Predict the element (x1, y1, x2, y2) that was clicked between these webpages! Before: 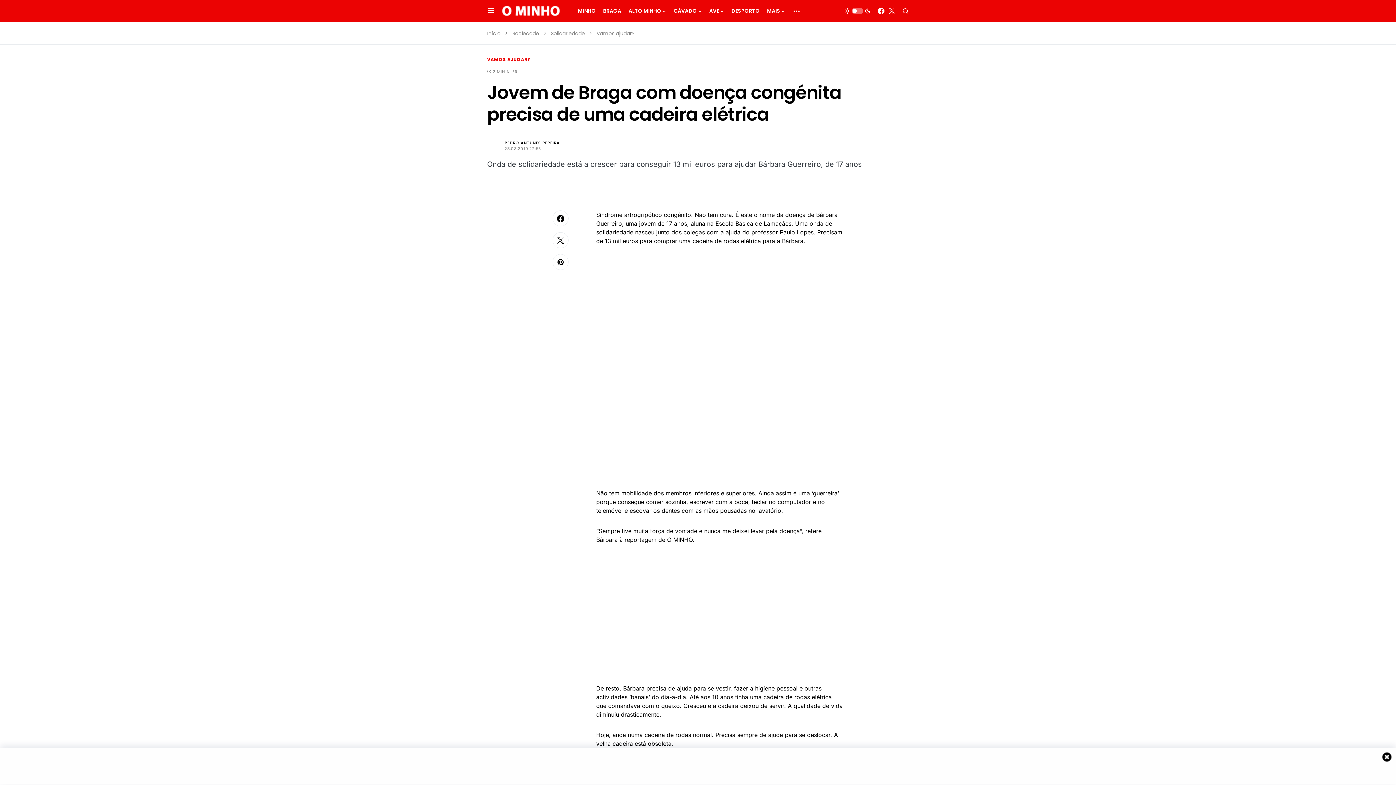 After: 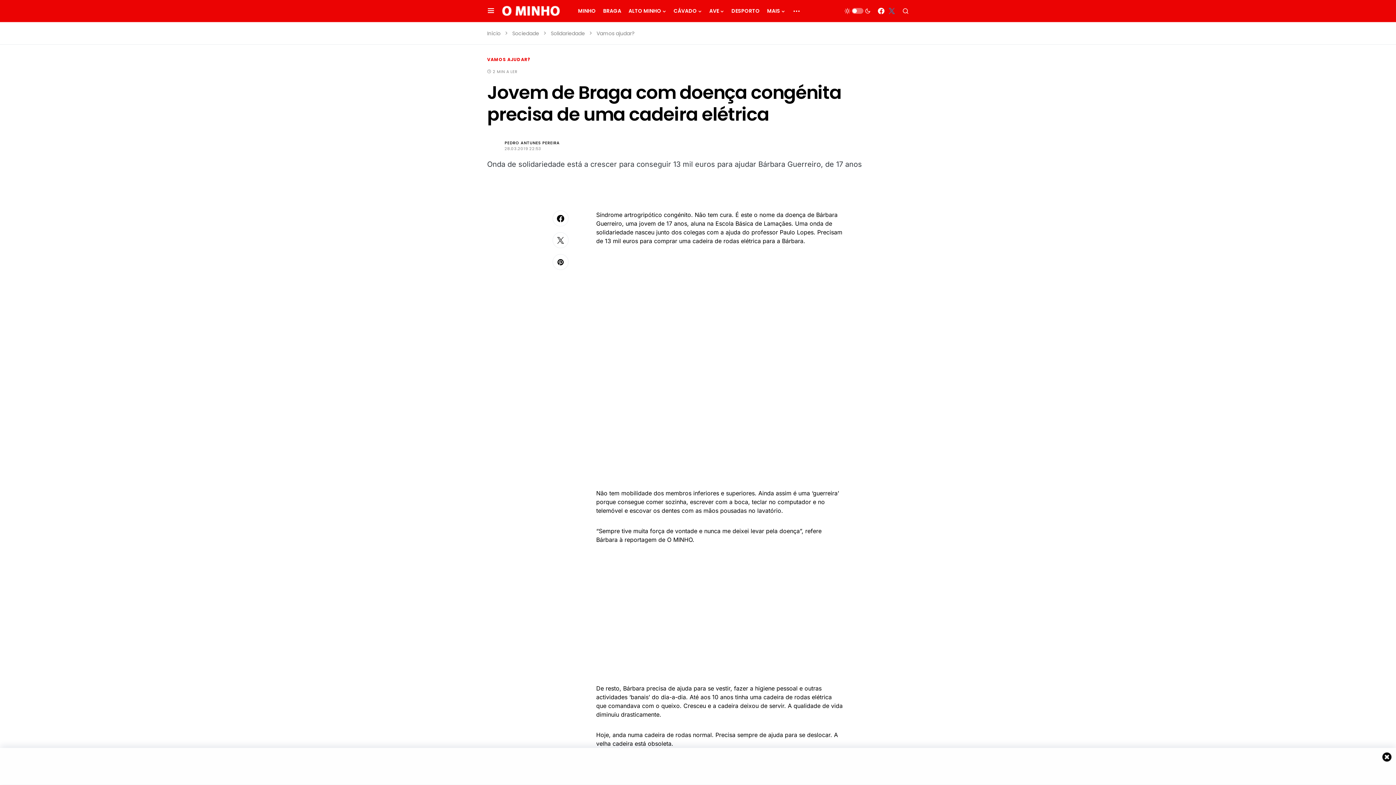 Action: label: X bbox: (888, 7, 895, 14)